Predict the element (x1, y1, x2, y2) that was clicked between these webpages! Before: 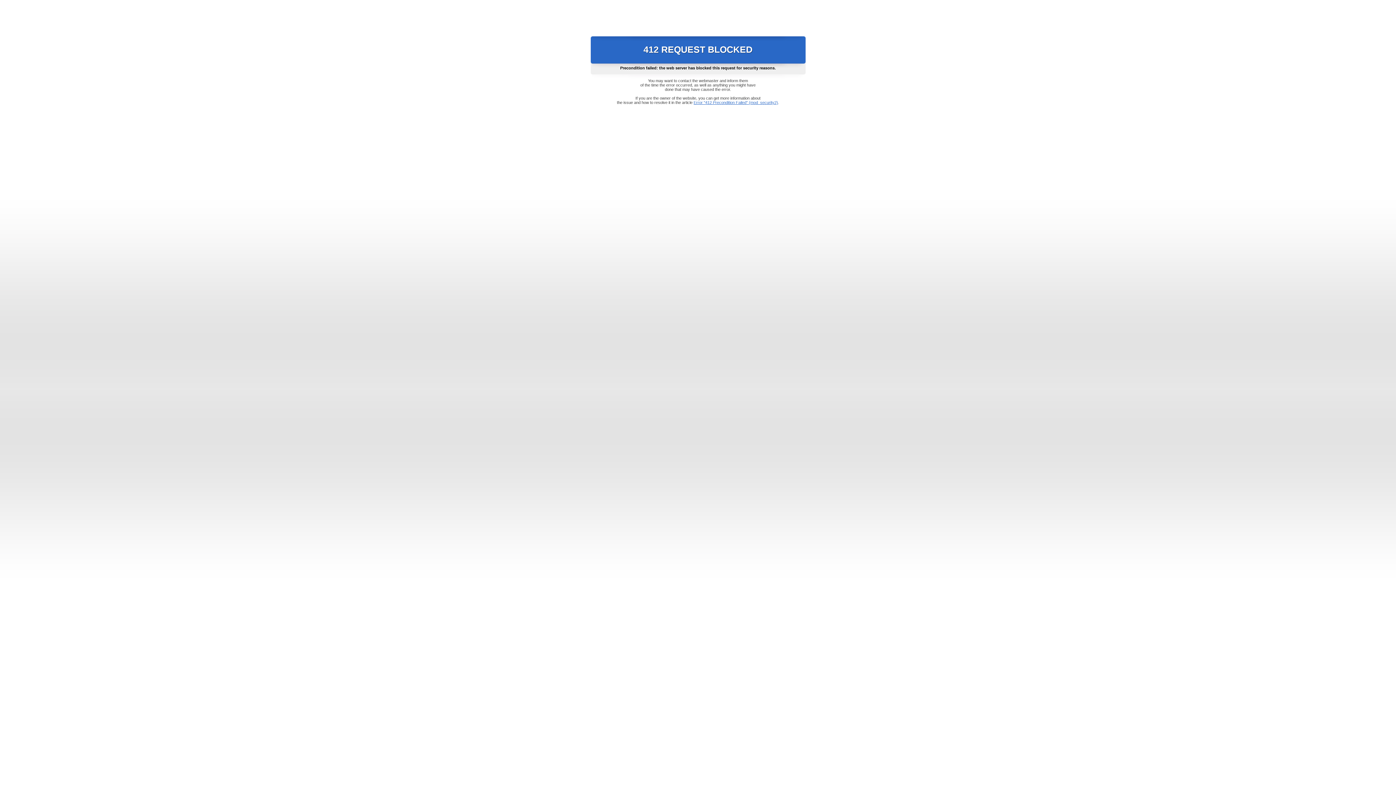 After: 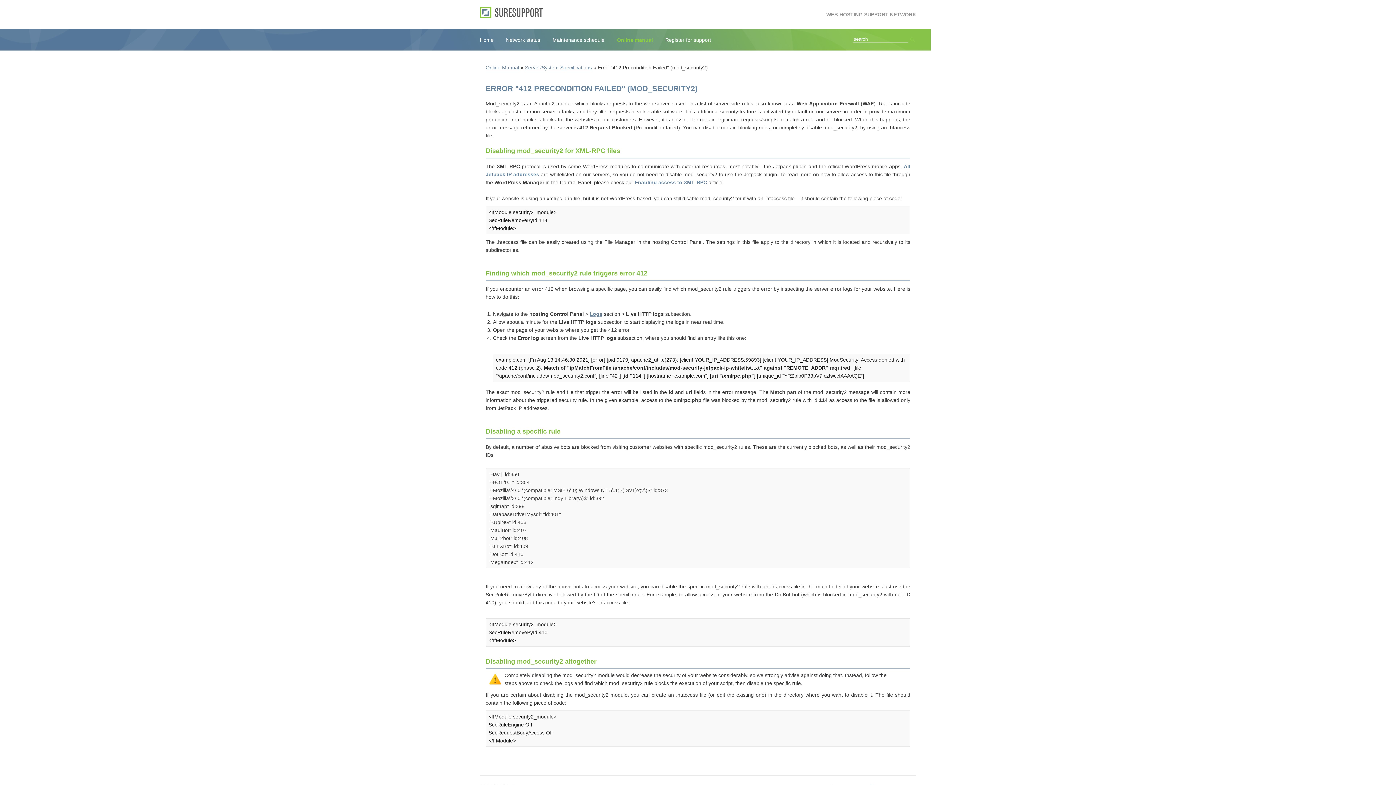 Action: bbox: (693, 100, 778, 104) label: Error "412 Precondition Failed" (mod_security2)